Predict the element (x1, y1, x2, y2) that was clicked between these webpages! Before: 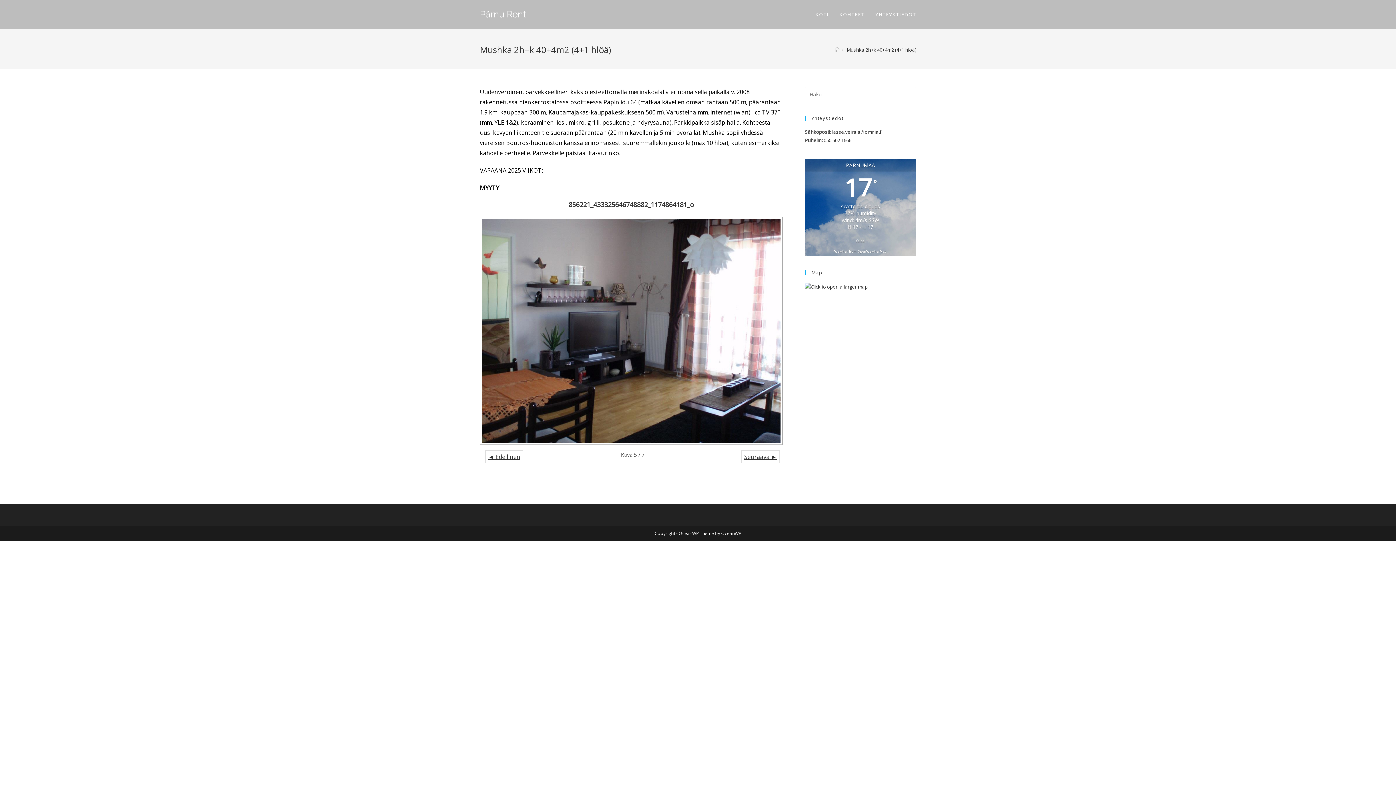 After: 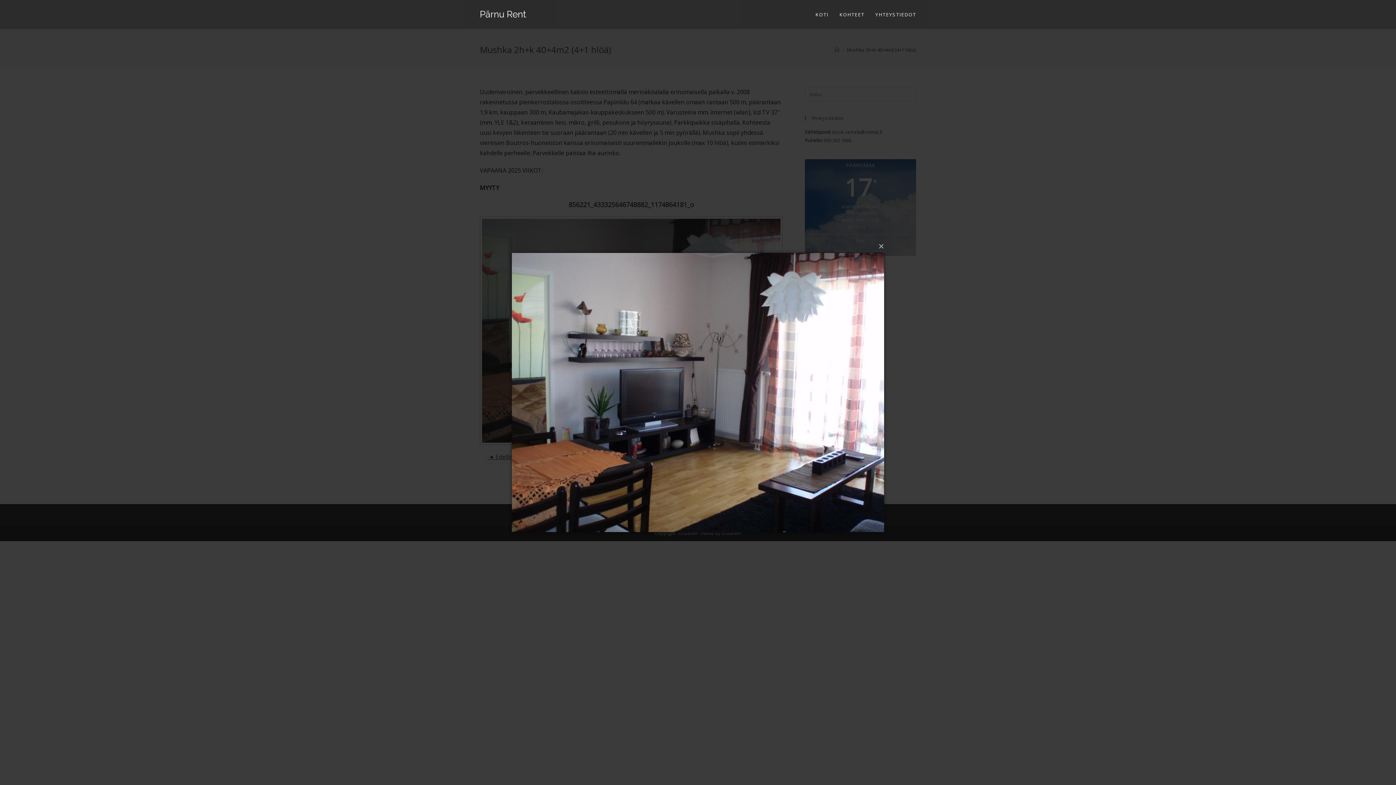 Action: bbox: (480, 216, 782, 445)